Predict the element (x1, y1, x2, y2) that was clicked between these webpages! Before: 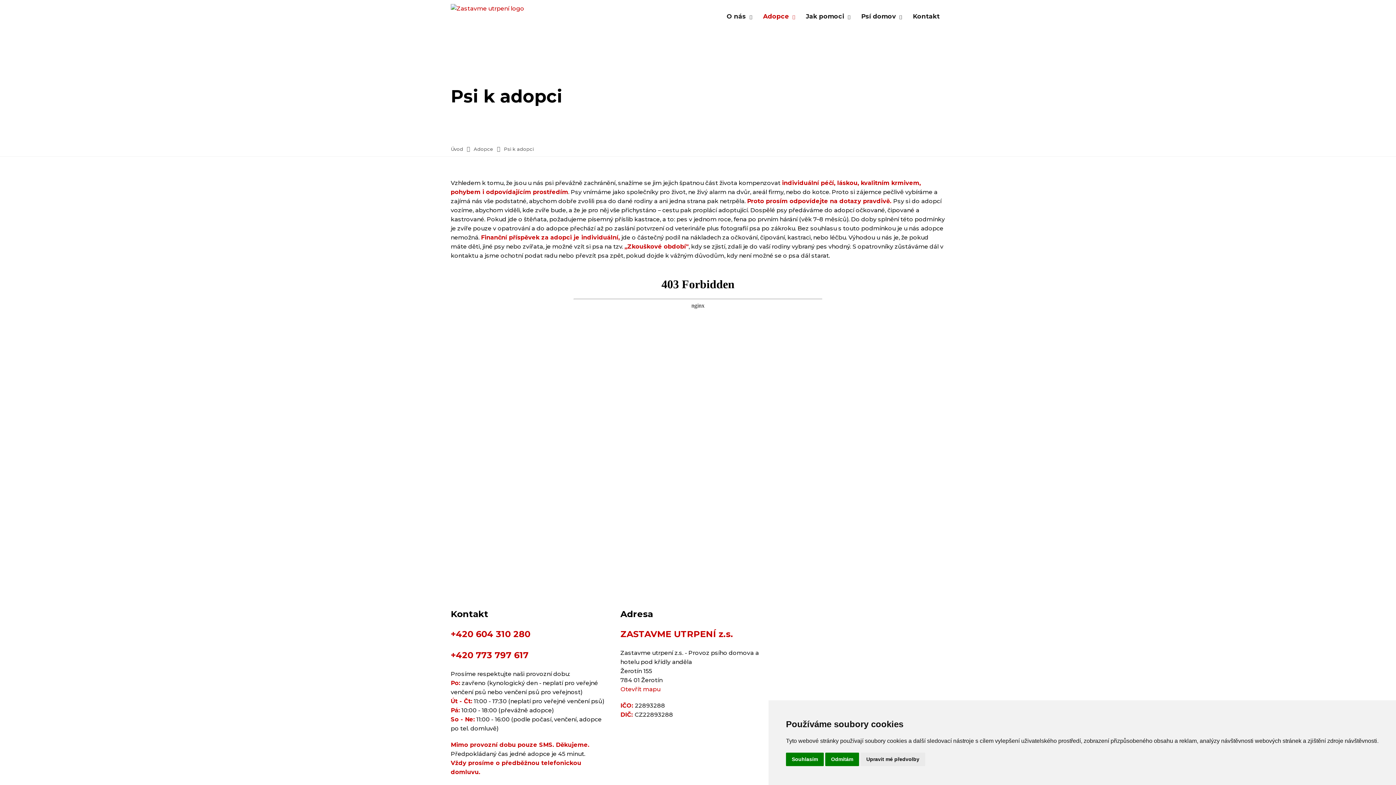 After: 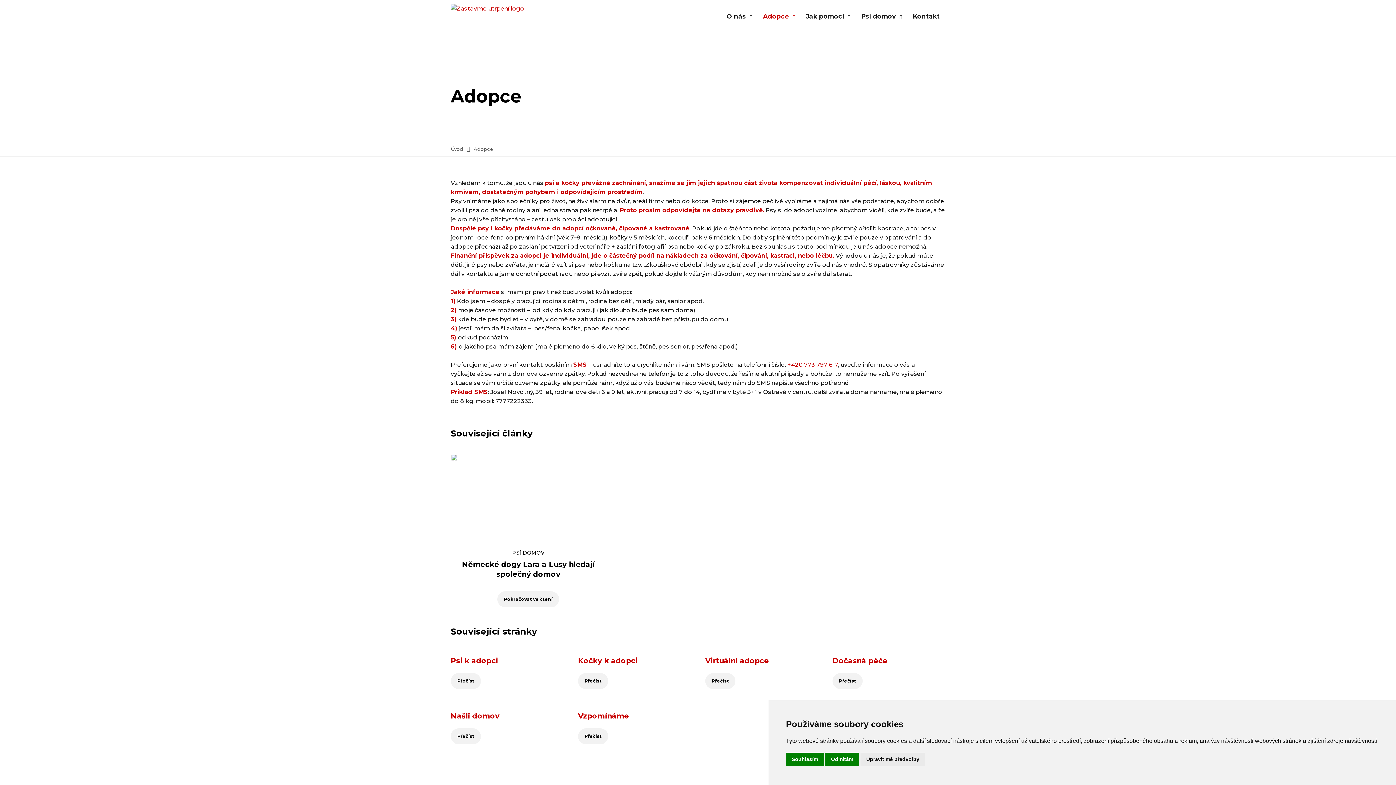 Action: bbox: (473, 145, 493, 152) label: Adopce